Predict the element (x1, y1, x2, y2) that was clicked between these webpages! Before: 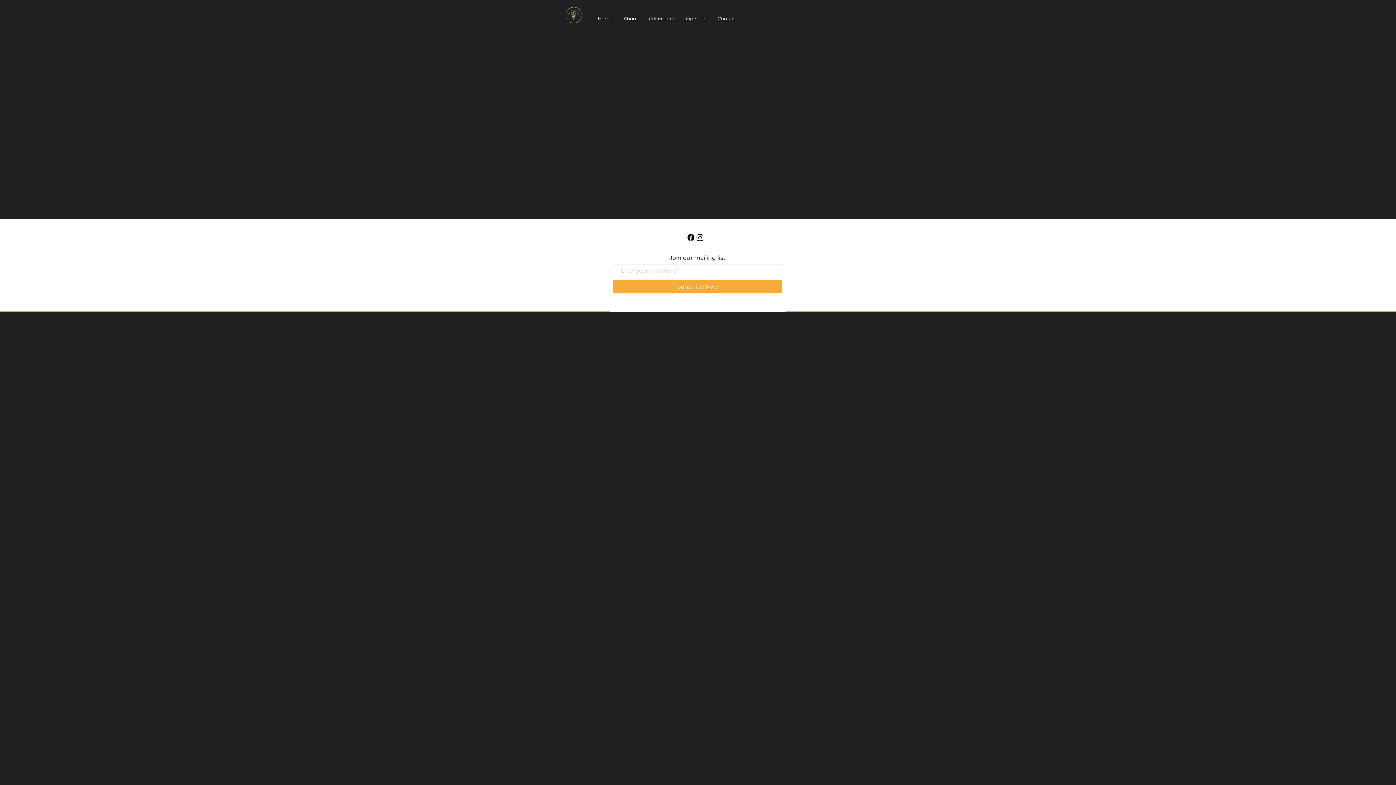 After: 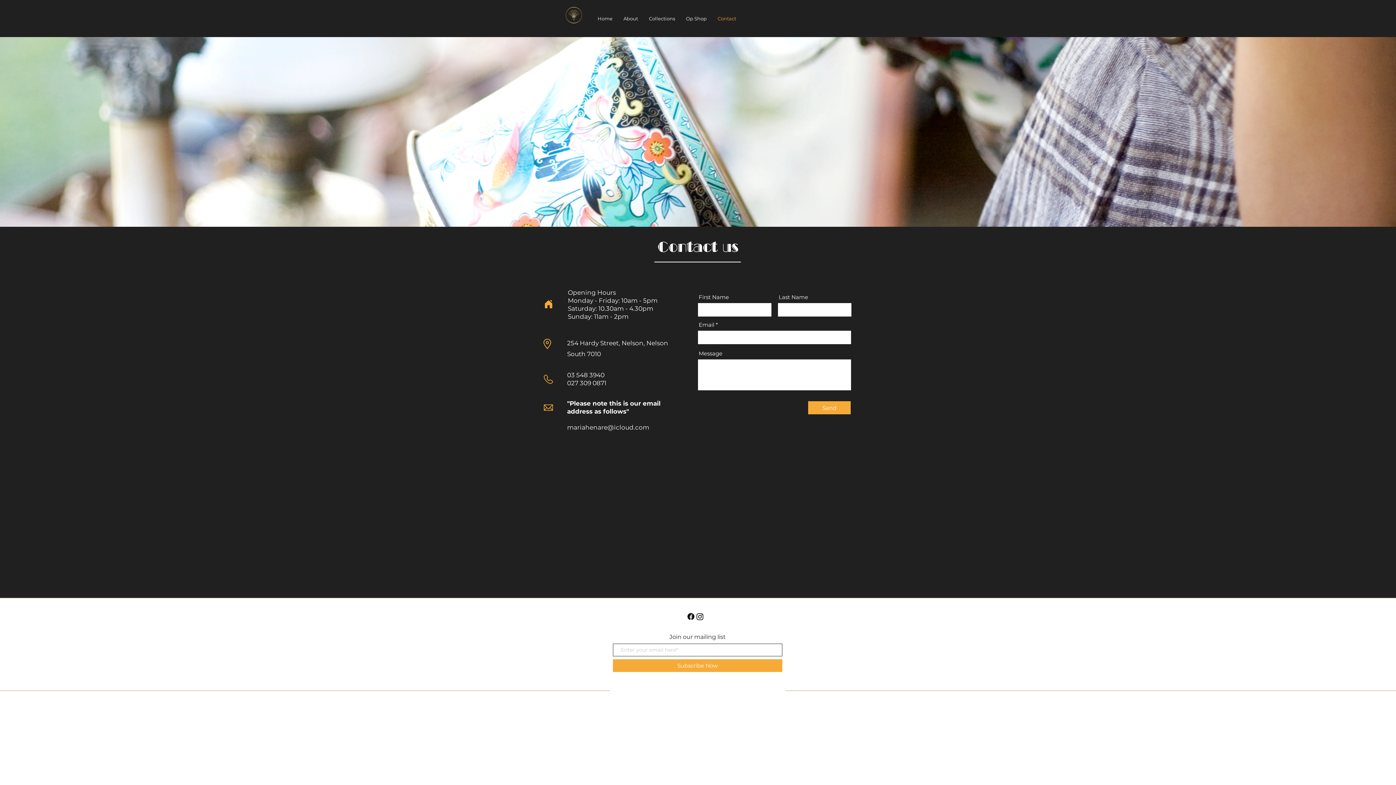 Action: label: Contact bbox: (712, 13, 741, 24)